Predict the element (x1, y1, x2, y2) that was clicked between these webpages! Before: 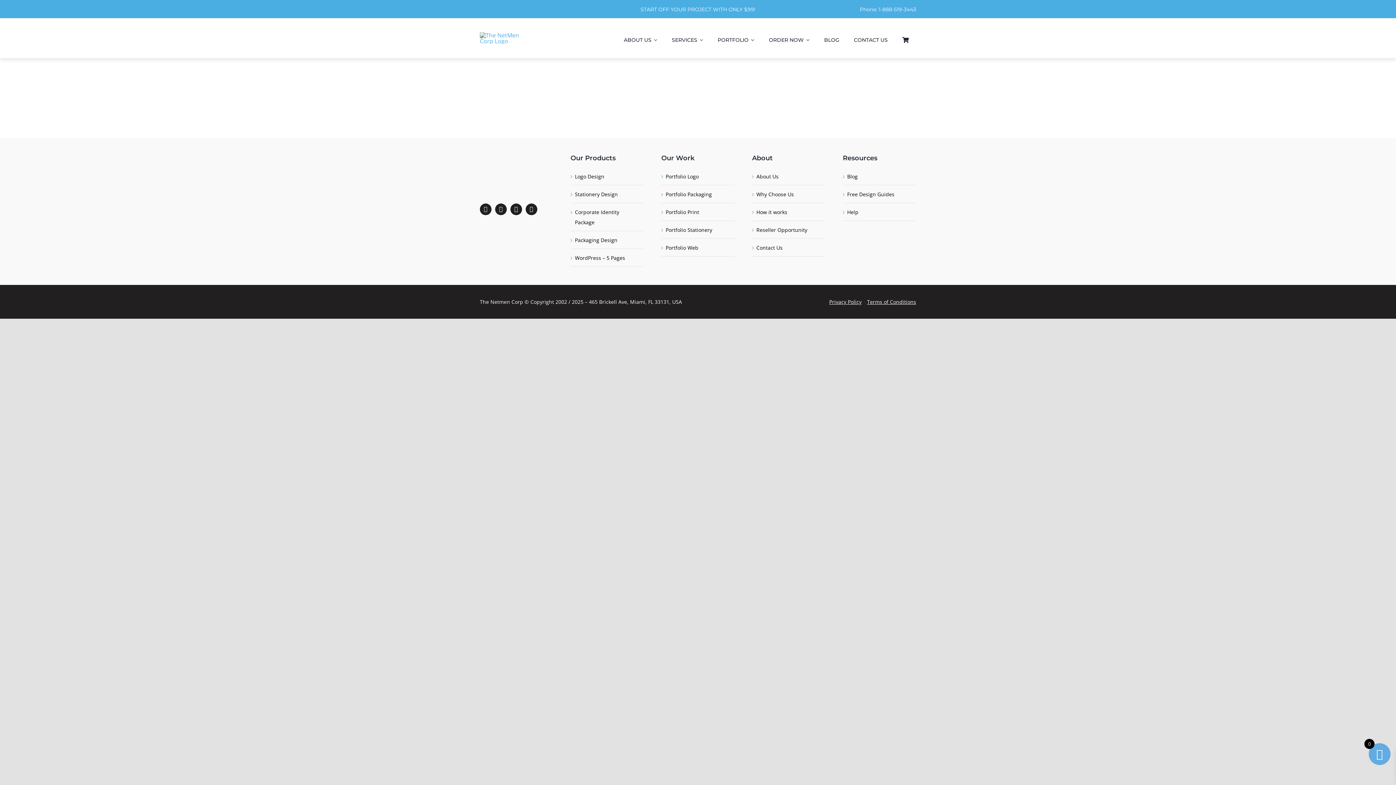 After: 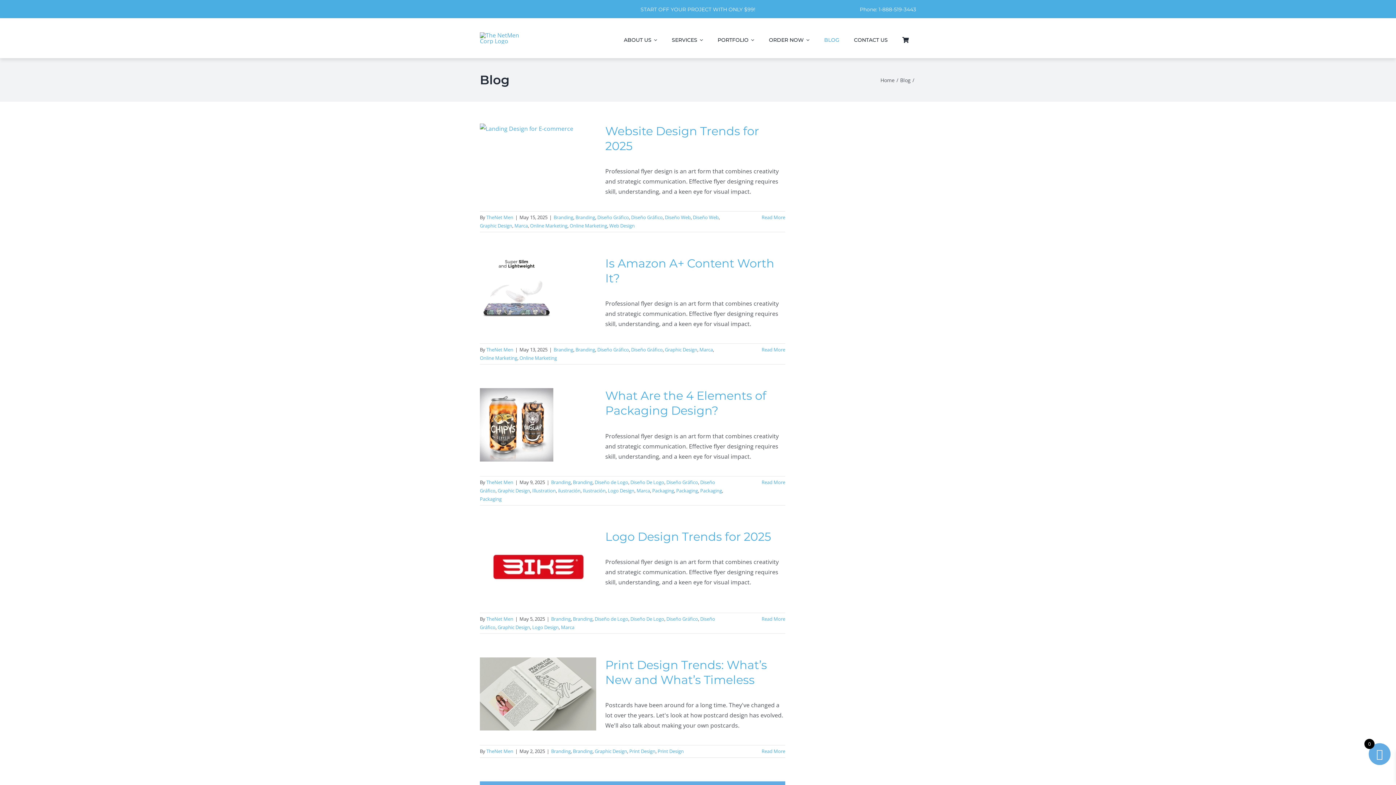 Action: bbox: (817, 35, 846, 44) label: BLOG